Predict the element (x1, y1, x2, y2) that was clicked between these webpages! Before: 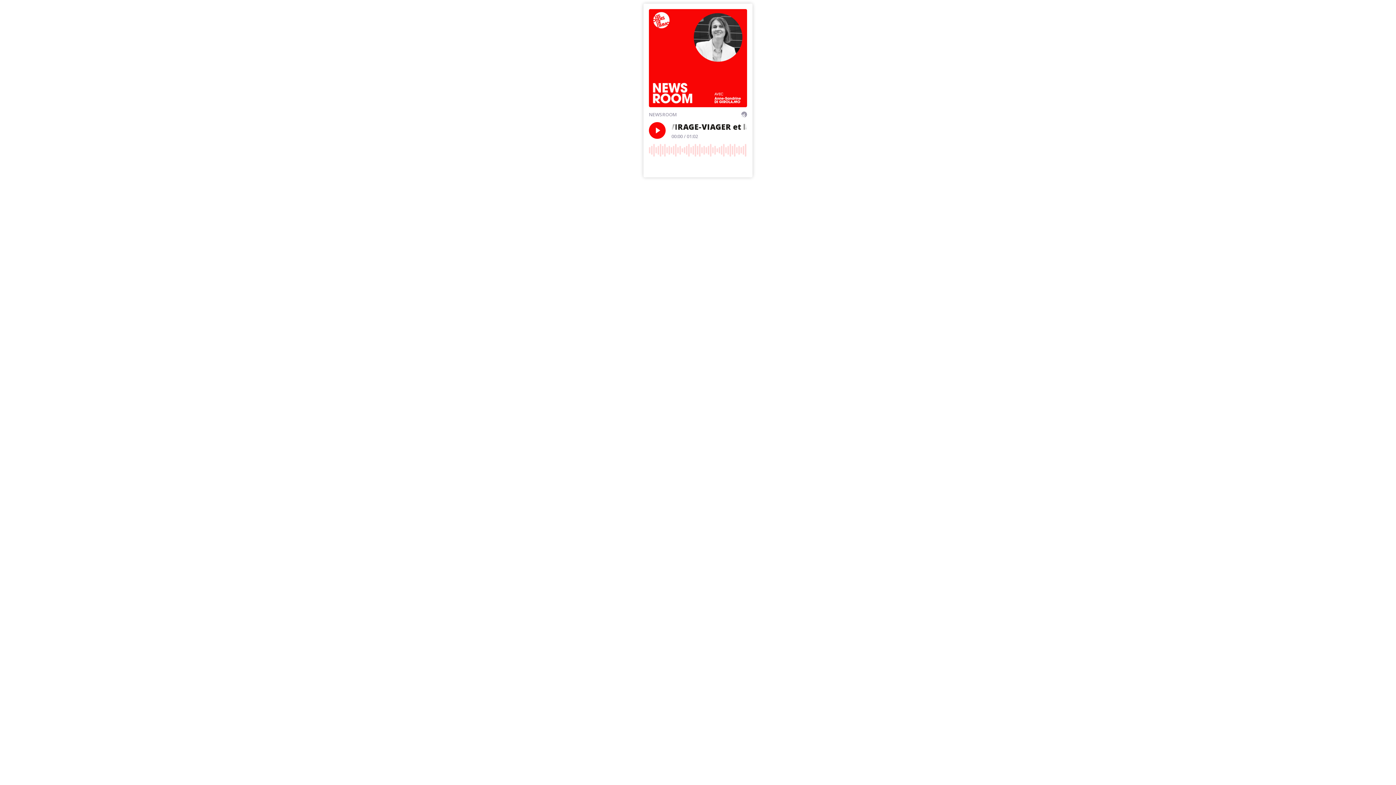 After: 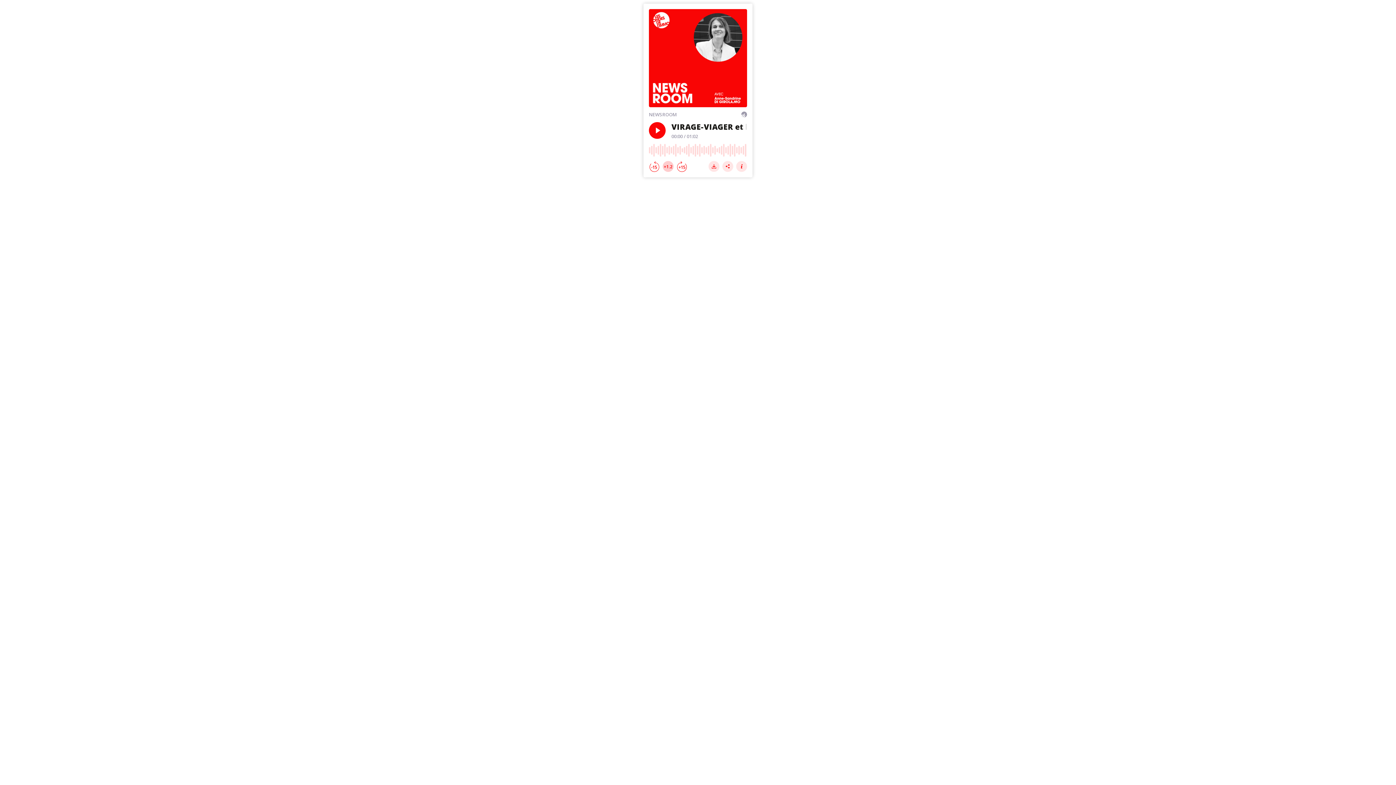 Action: label: Update playback speed (current speed is 1) bbox: (662, 161, 673, 172)